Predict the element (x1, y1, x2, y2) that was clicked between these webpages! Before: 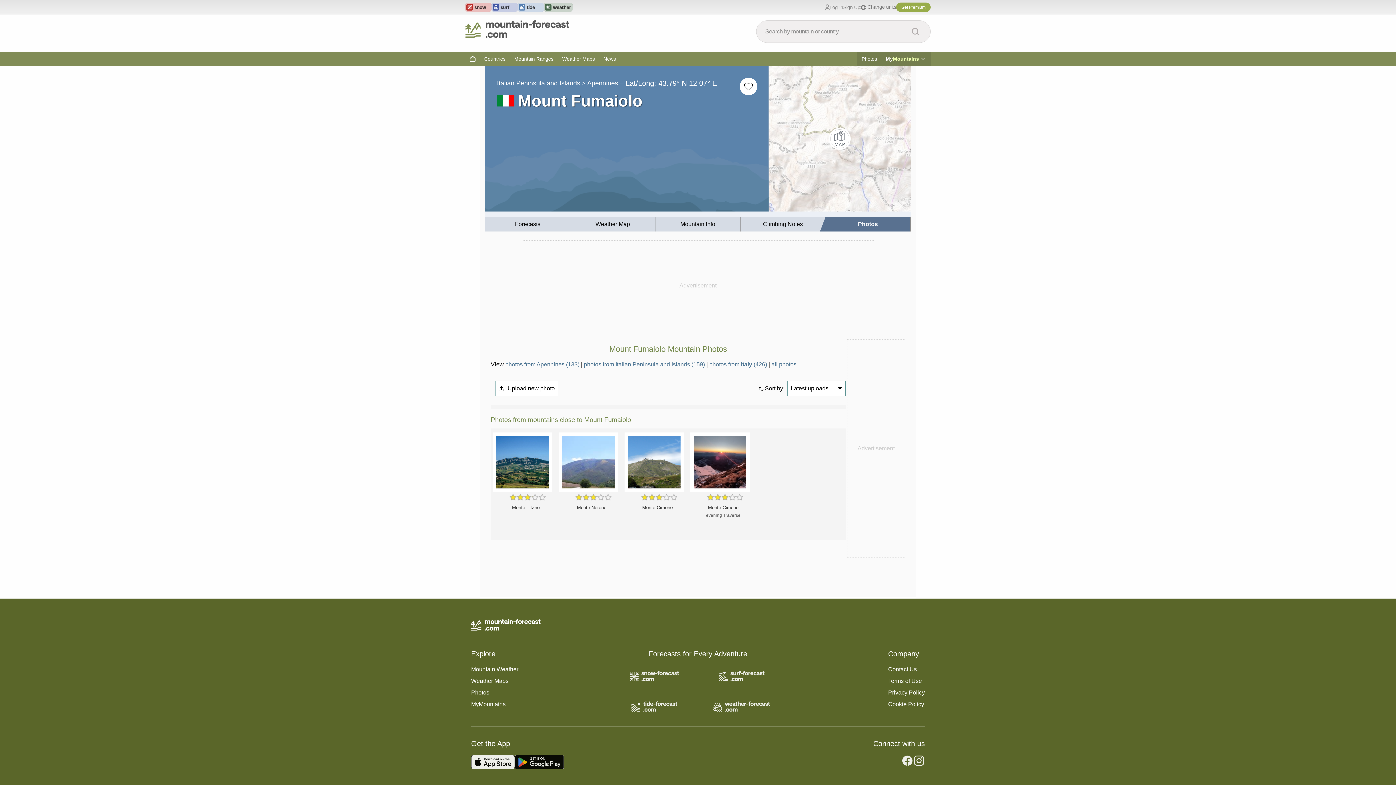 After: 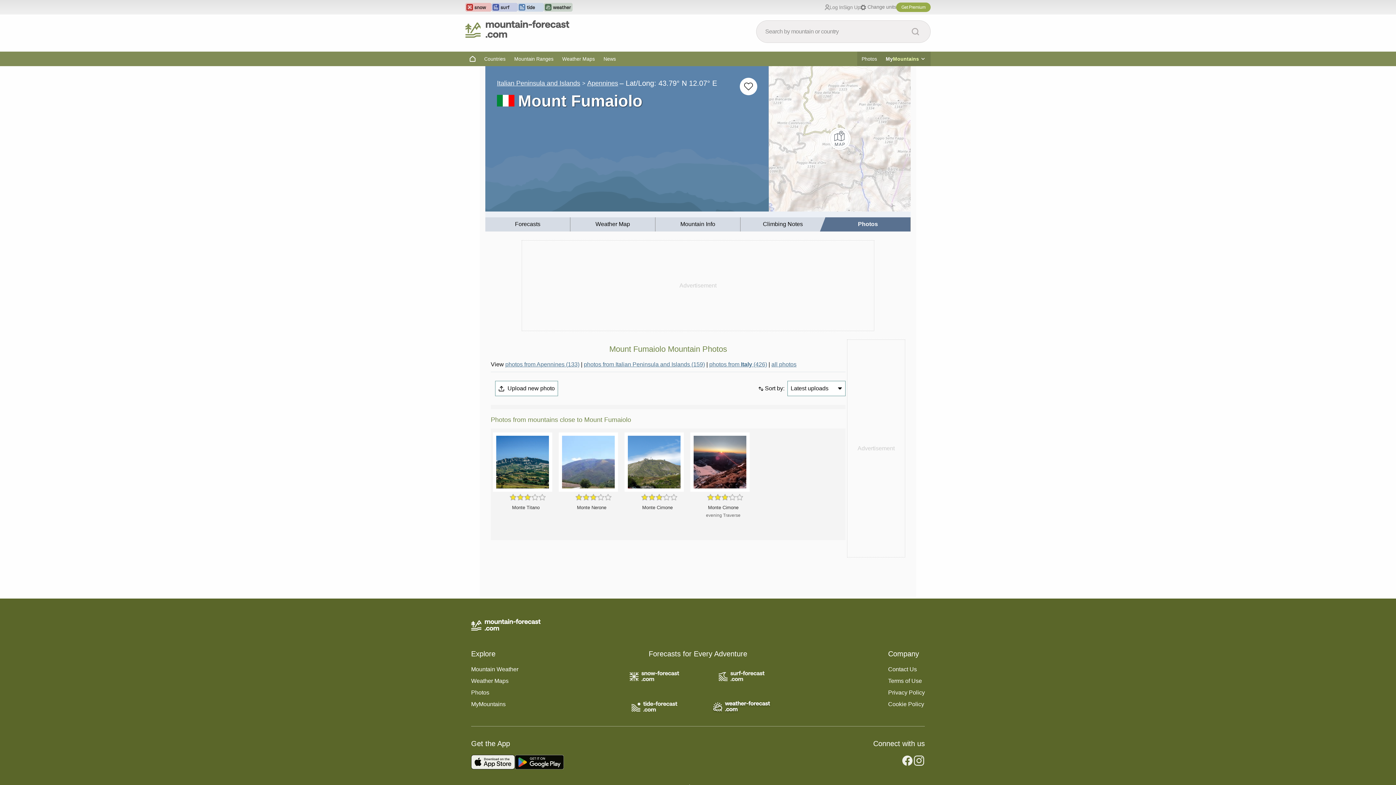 Action: bbox: (713, 703, 770, 709)